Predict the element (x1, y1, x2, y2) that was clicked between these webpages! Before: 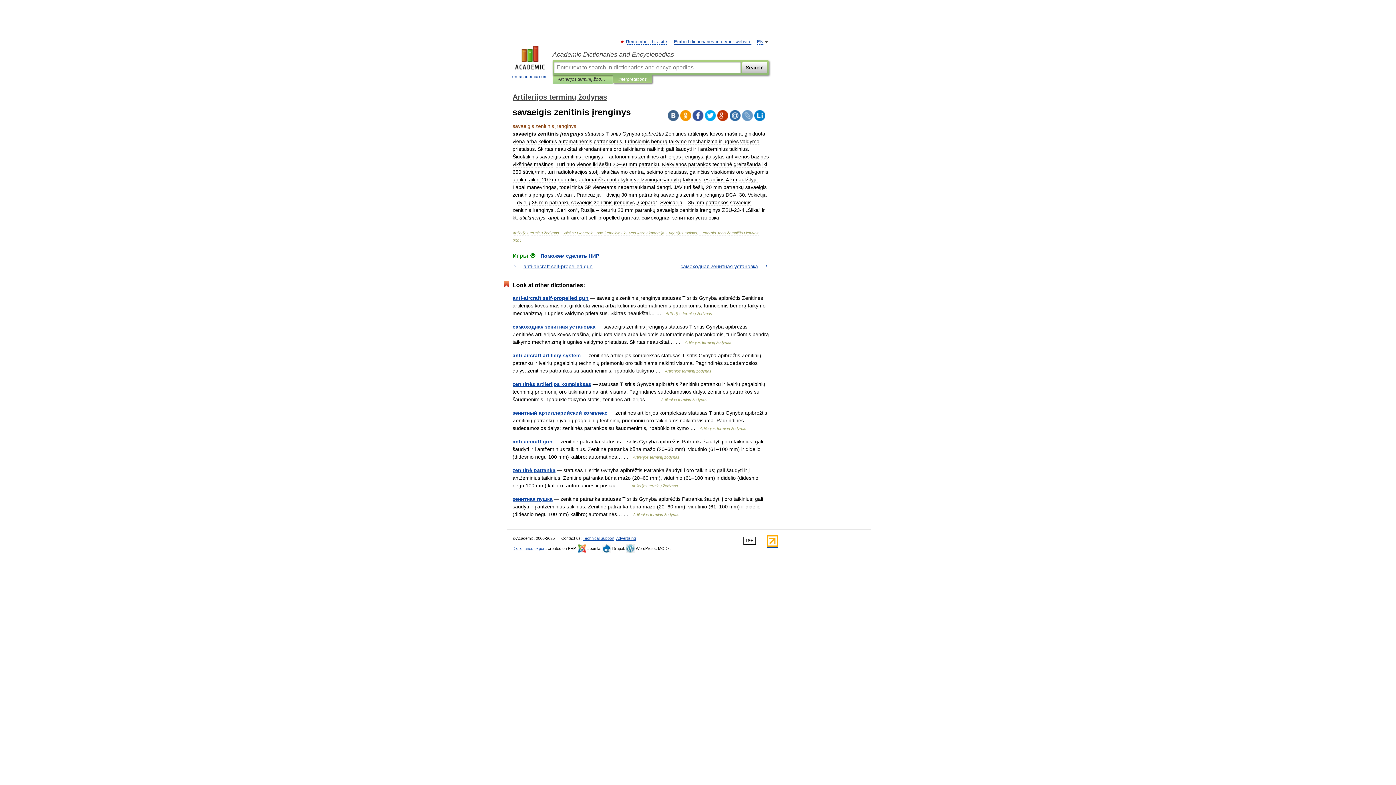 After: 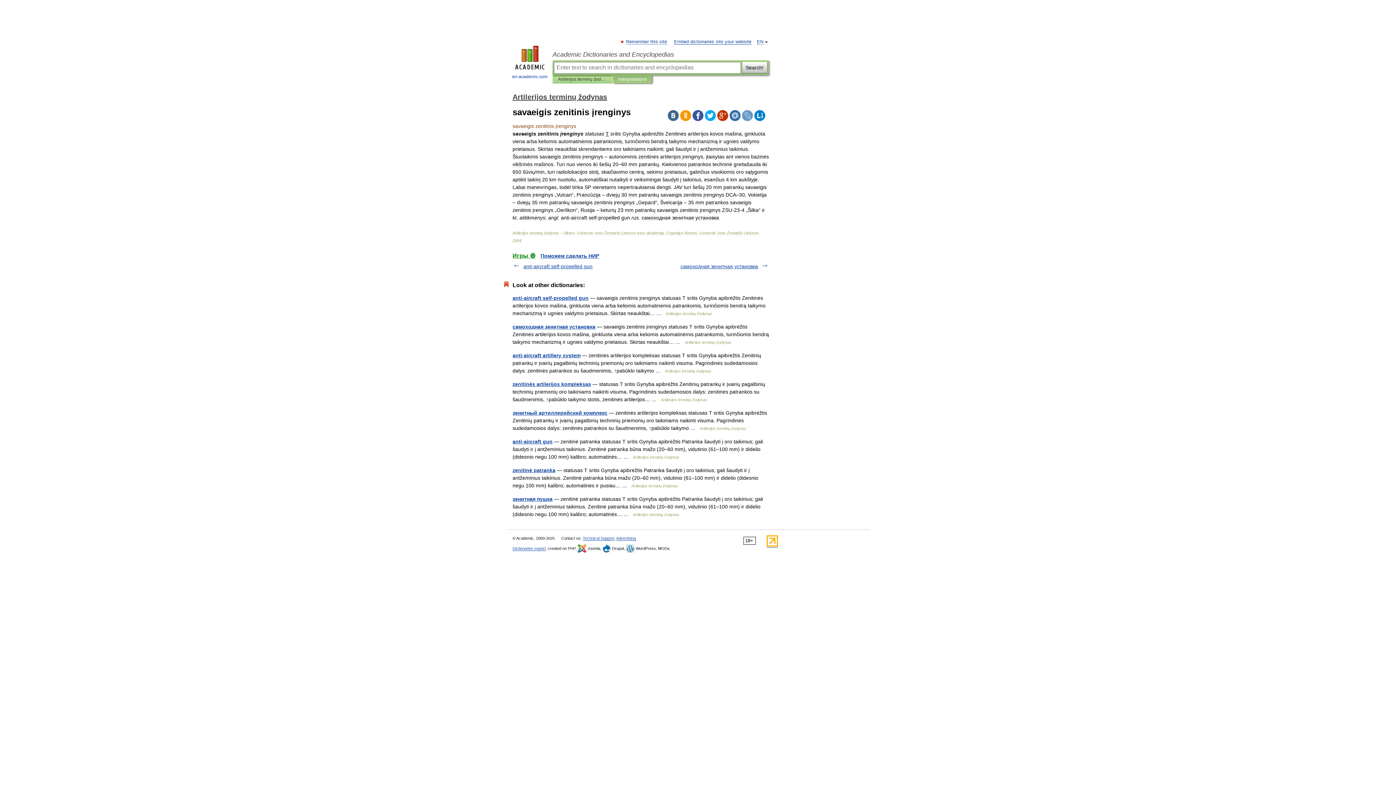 Action: bbox: (754, 110, 765, 121)